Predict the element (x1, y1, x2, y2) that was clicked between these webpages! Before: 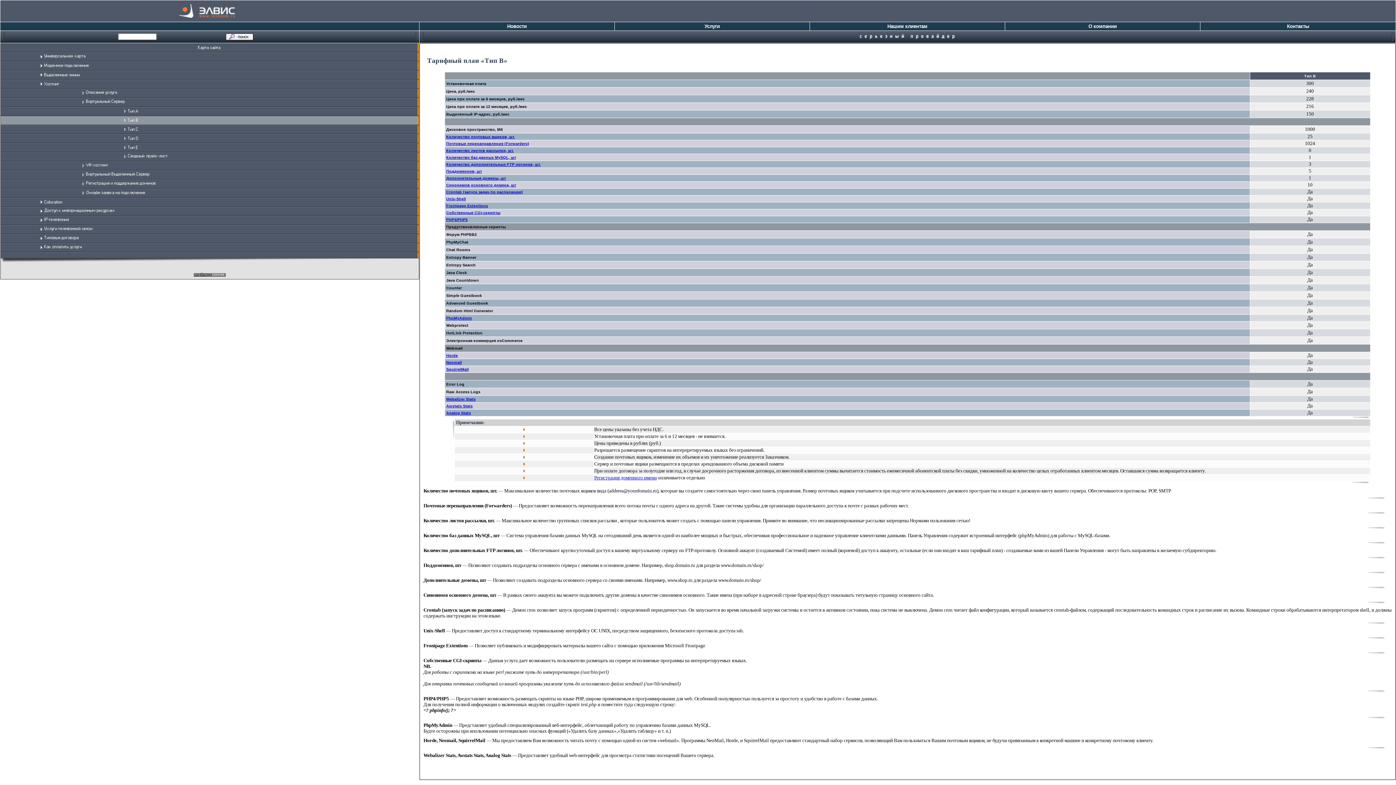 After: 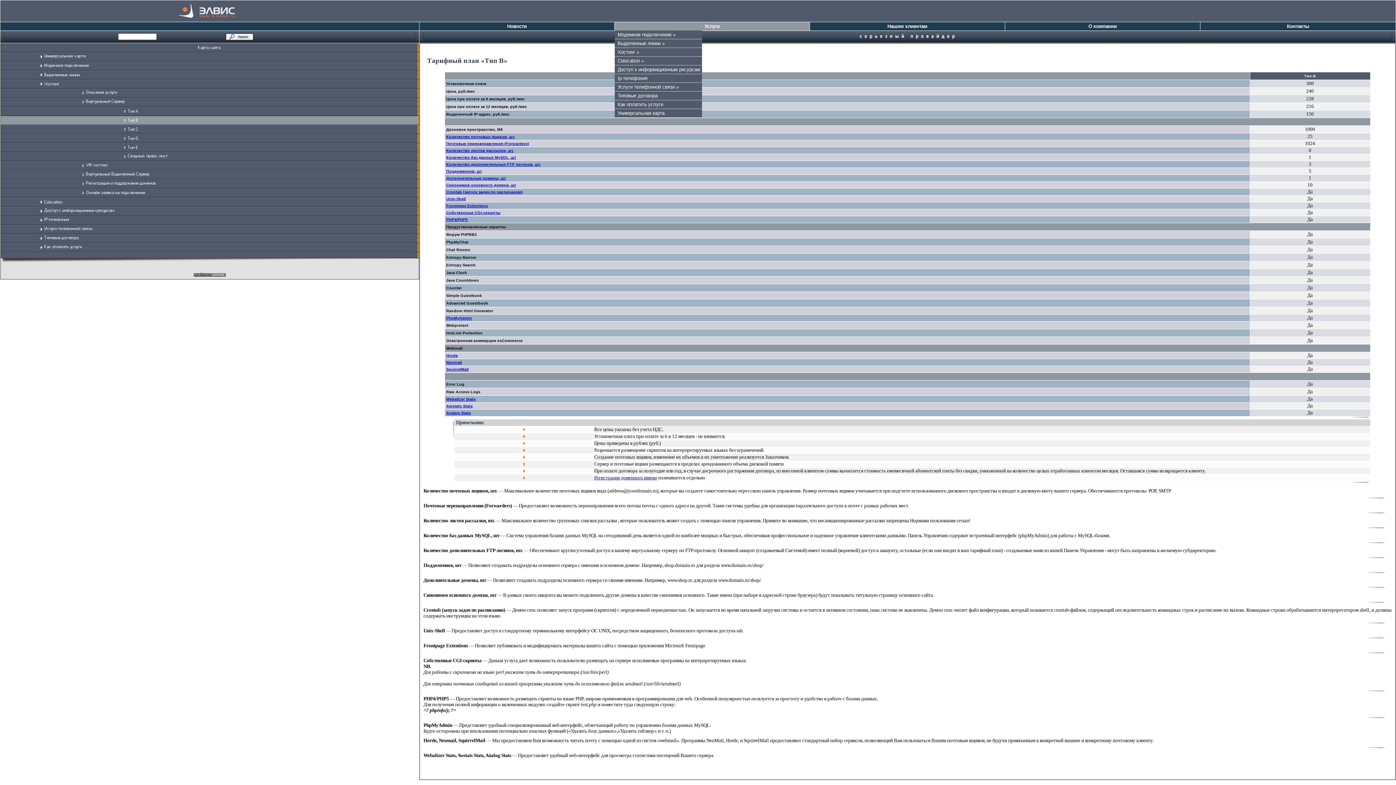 Action: bbox: (614, 22, 810, 30) label: Услуги